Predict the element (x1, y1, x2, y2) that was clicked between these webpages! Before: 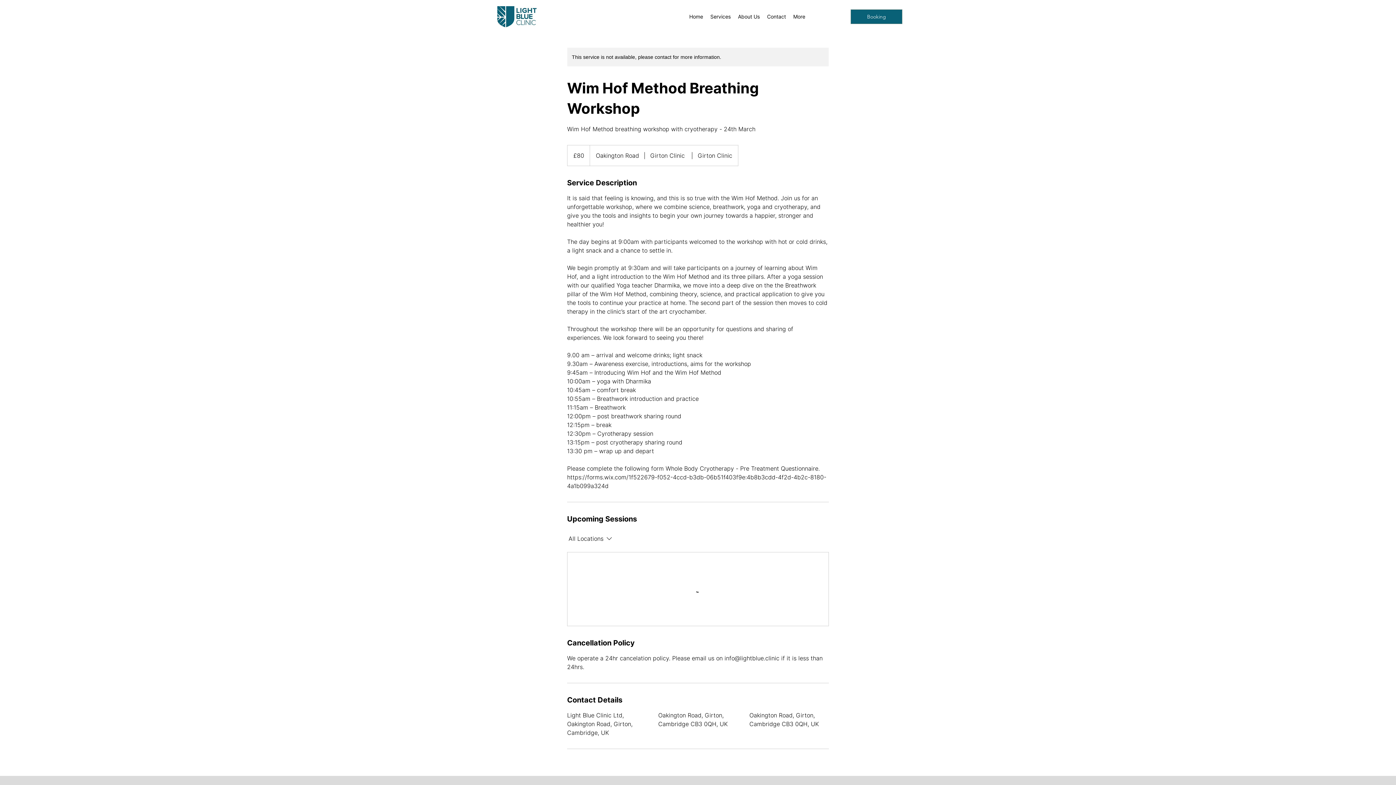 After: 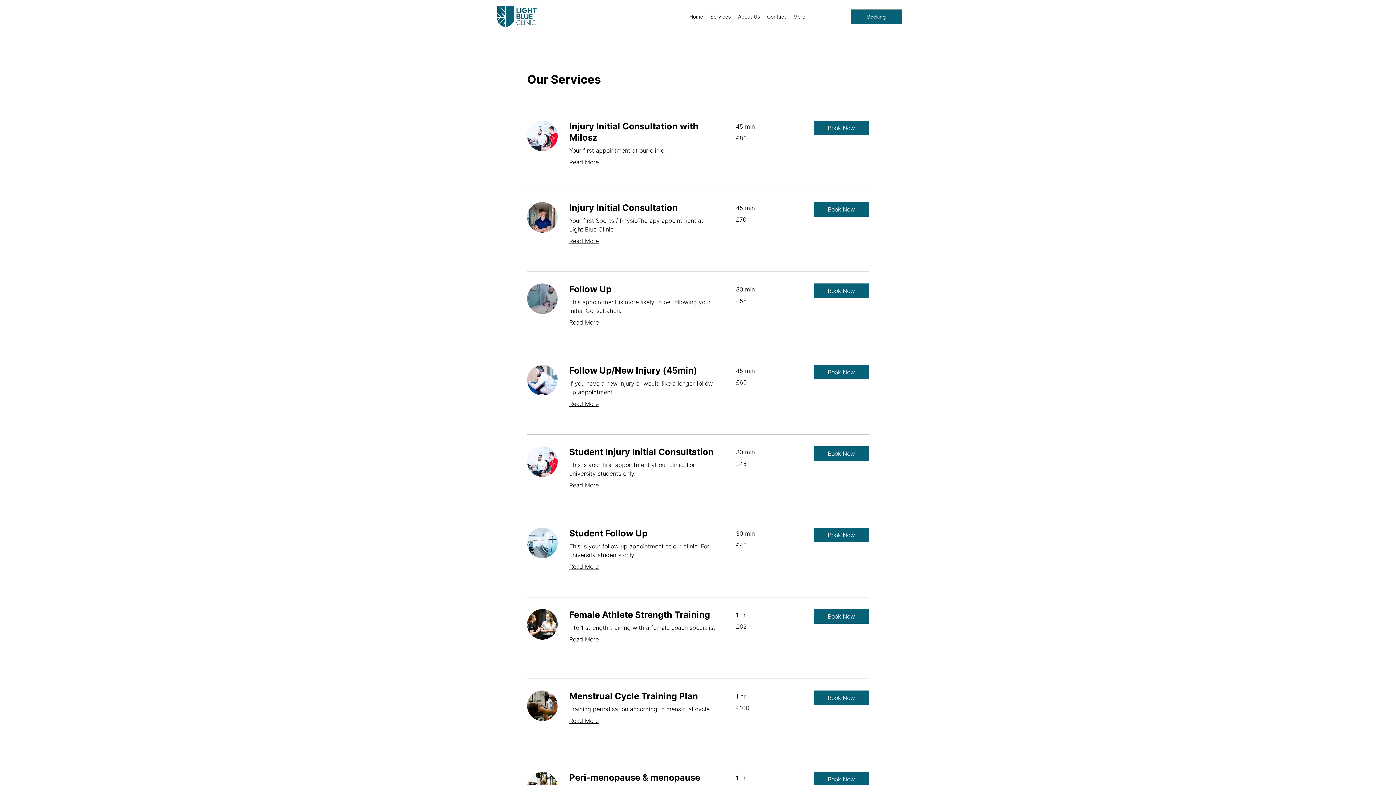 Action: label: Booking bbox: (850, 9, 902, 24)